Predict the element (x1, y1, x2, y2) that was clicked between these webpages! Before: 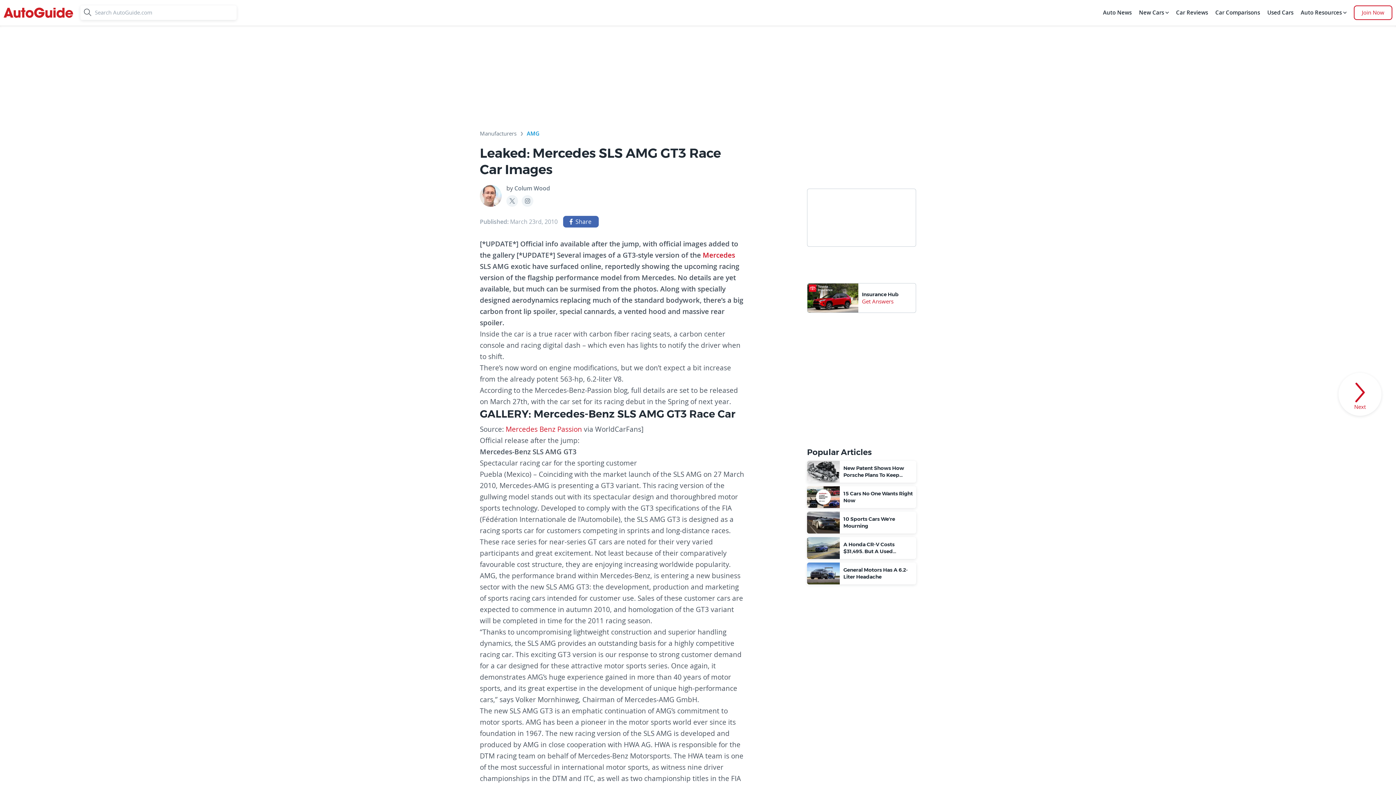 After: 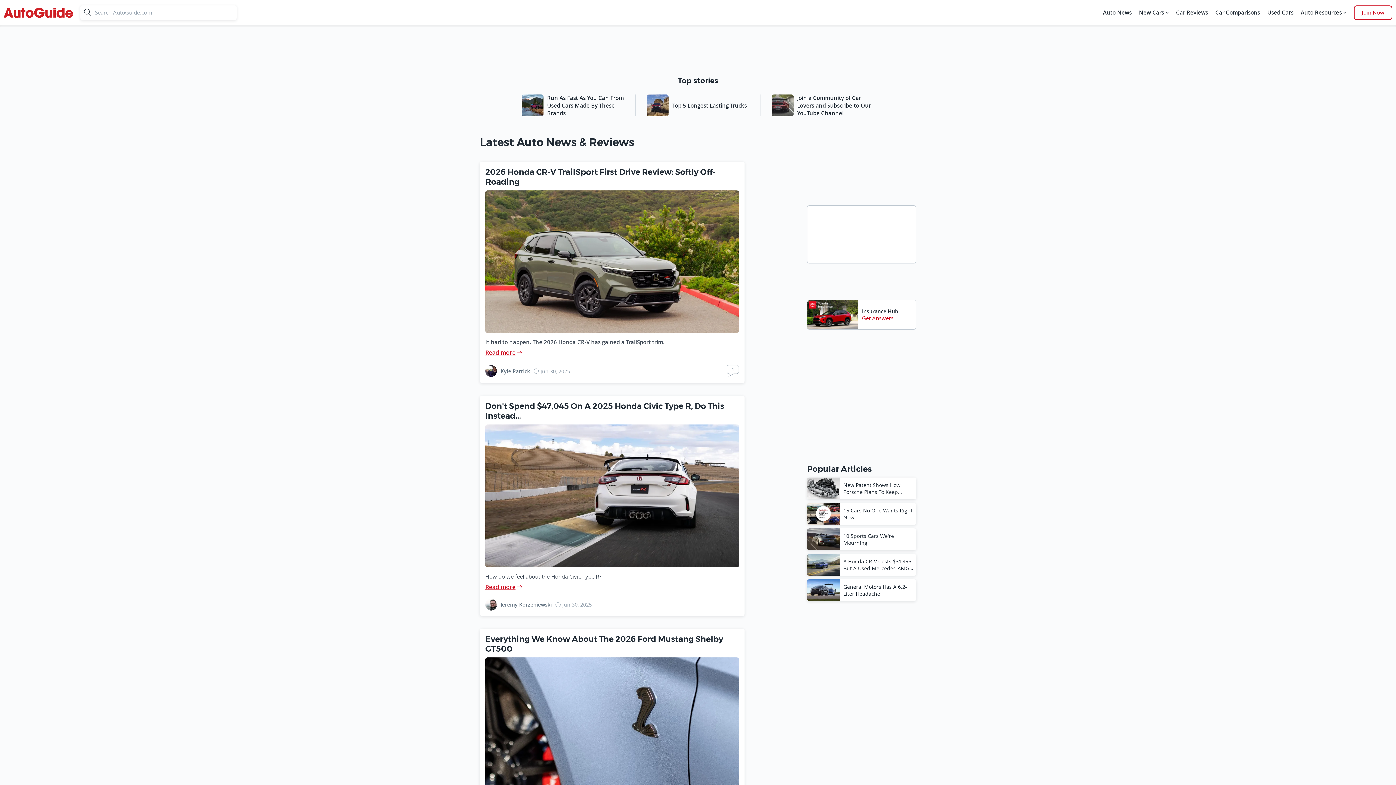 Action: label: autoguide bbox: (3, 3, 73, 21)